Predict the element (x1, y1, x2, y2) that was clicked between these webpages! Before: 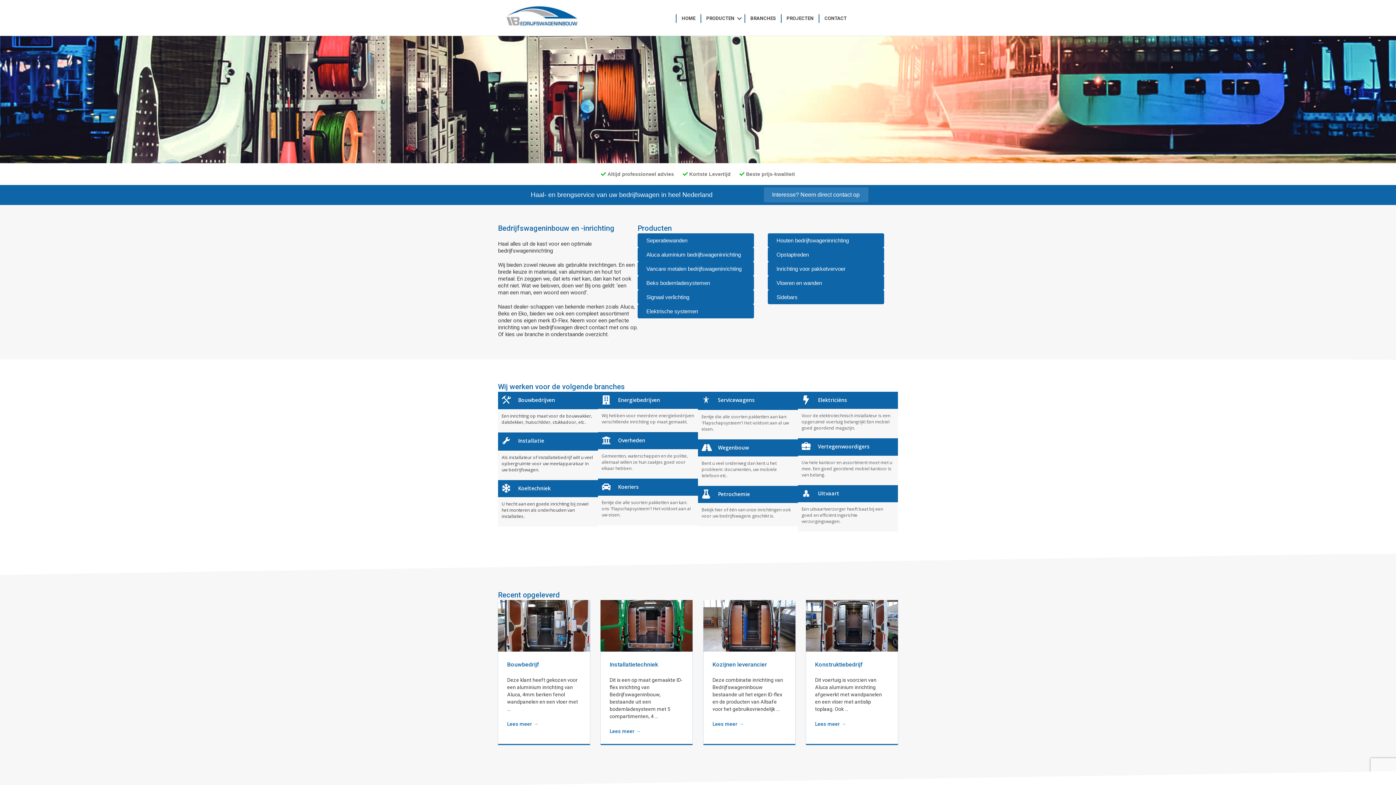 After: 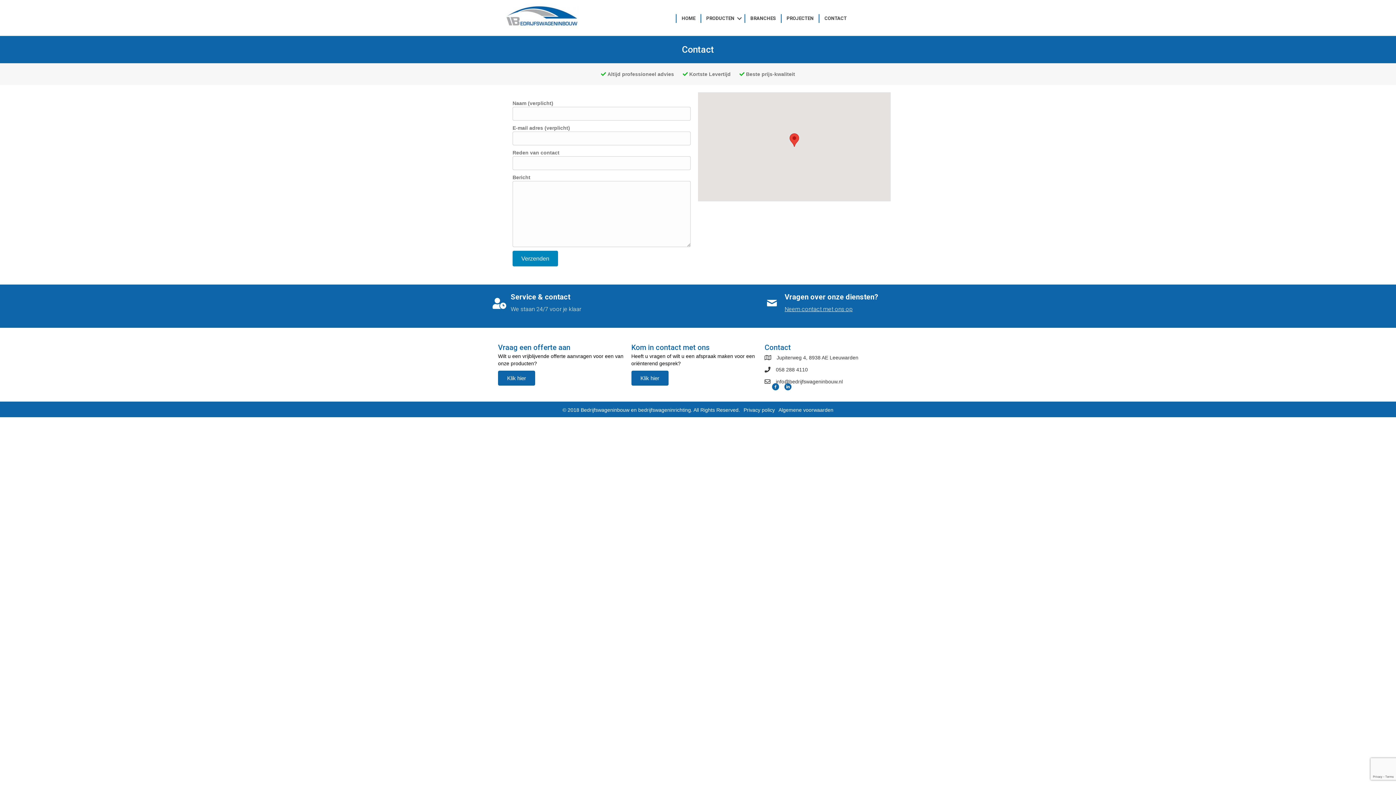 Action: bbox: (763, 186, 869, 202) label: Interesse? Neem direct contact op